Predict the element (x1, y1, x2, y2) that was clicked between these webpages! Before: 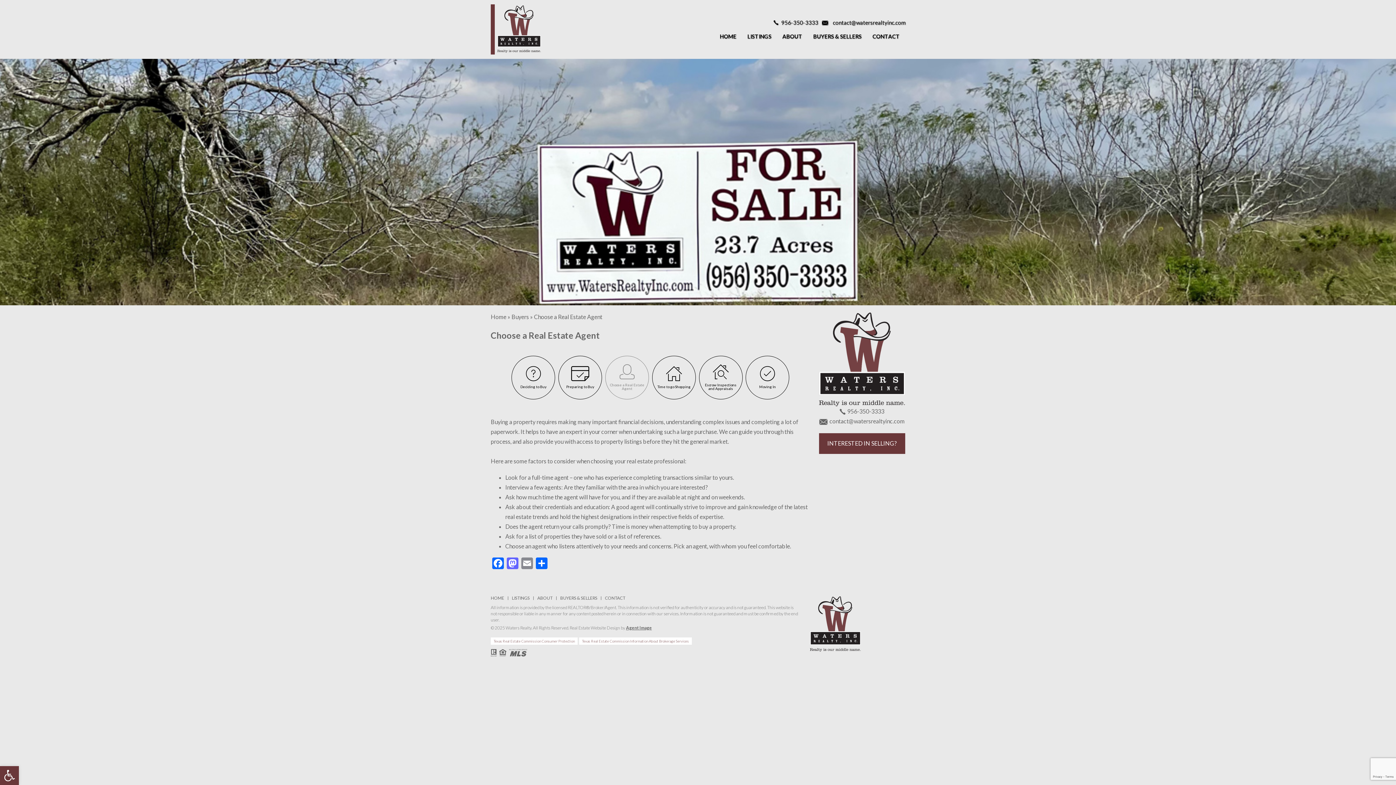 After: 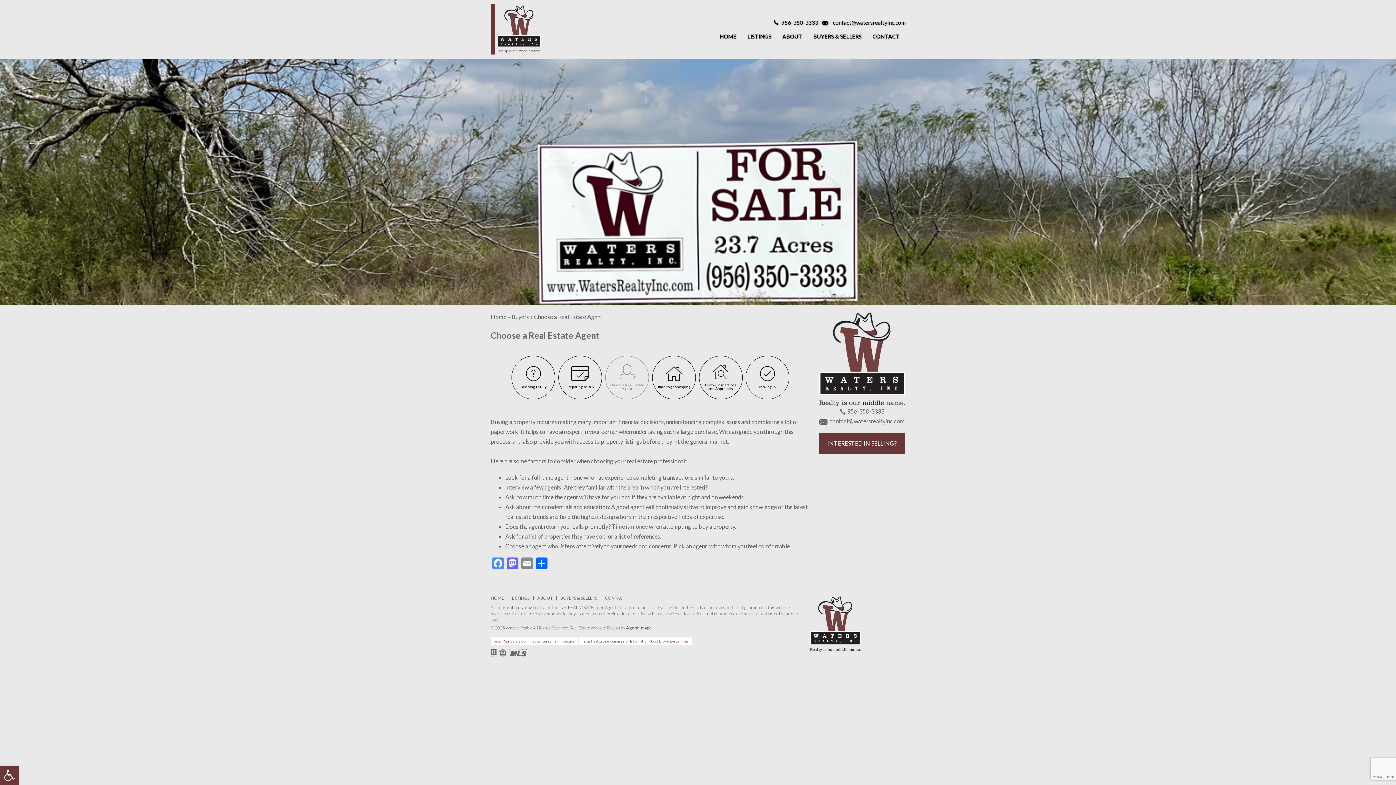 Action: bbox: (490, 557, 505, 570) label: Facebook